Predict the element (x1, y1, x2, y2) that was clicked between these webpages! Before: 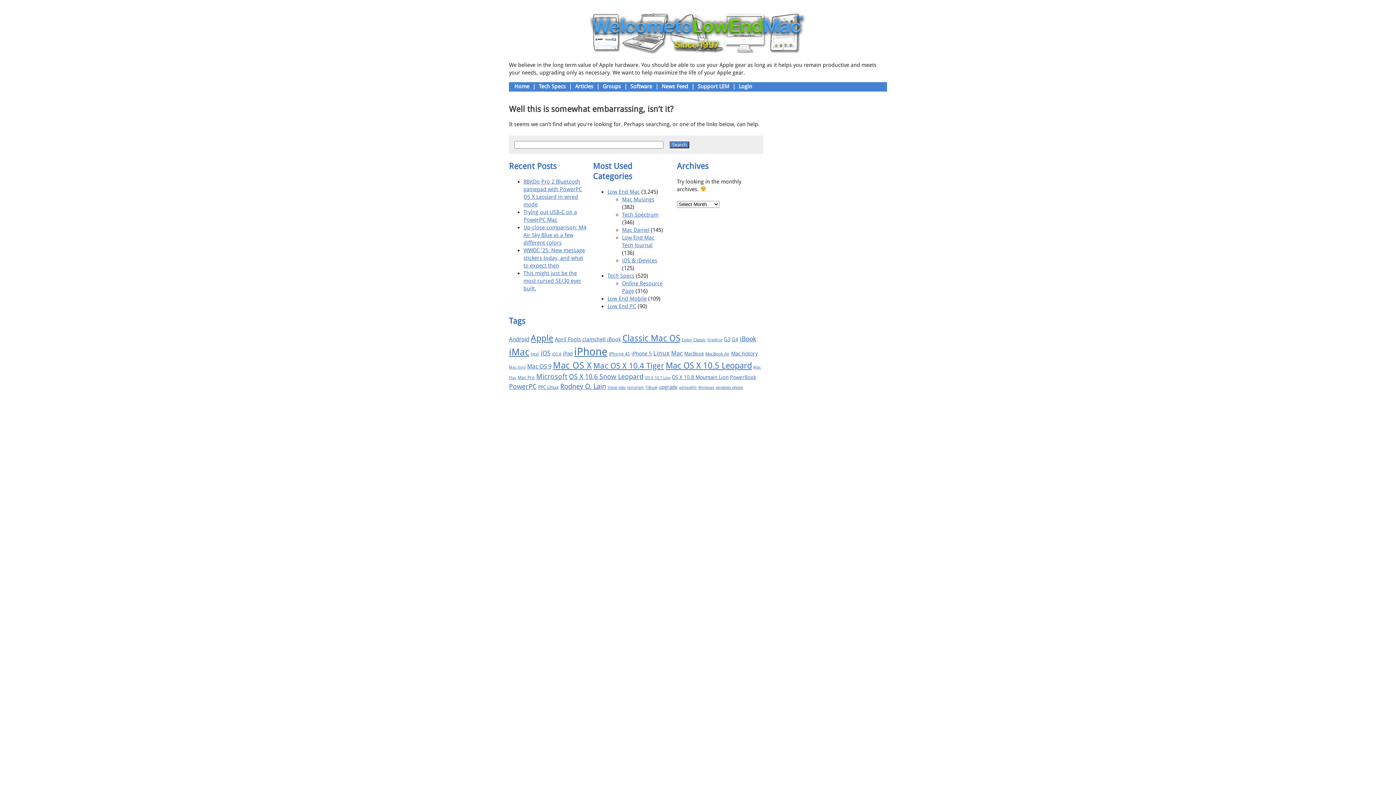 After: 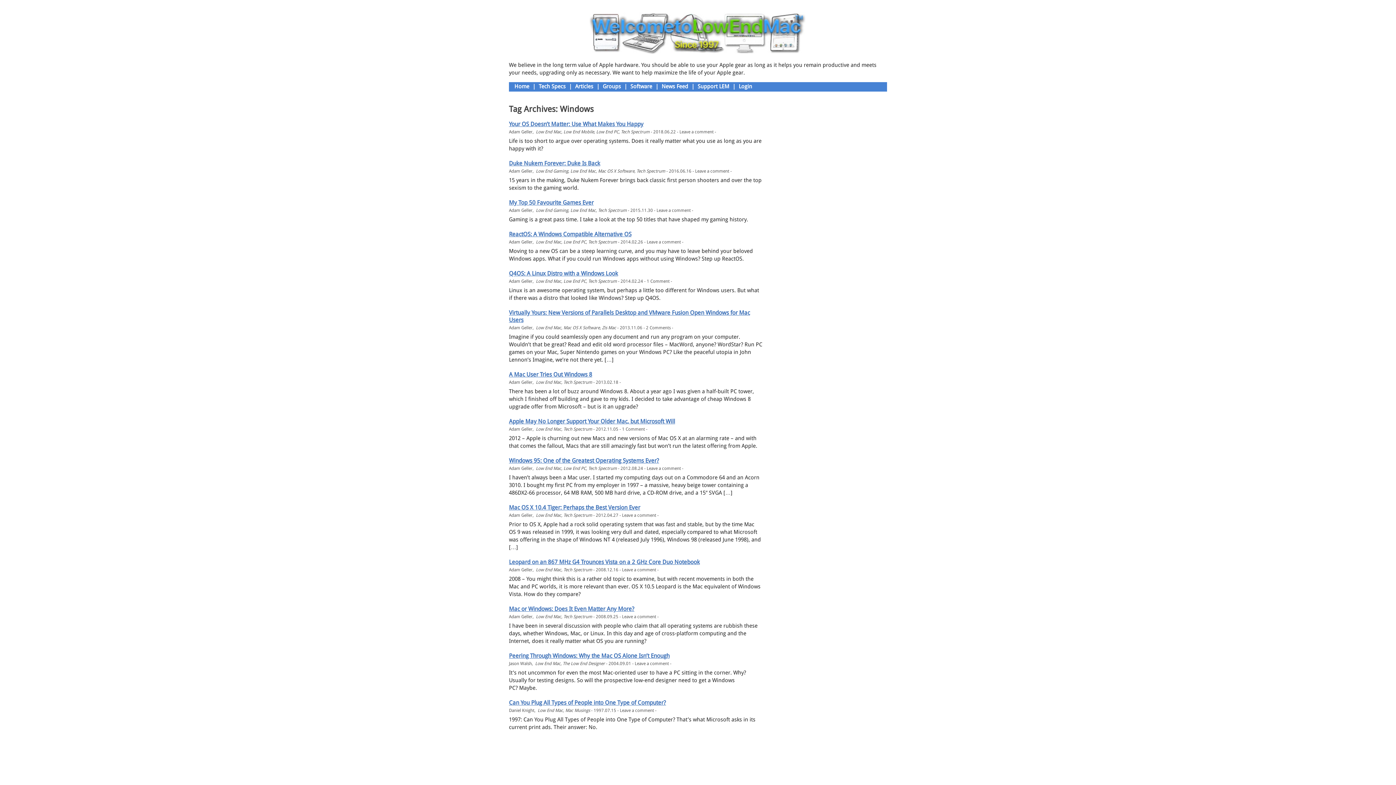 Action: label: Windows (14 items) bbox: (698, 385, 714, 390)